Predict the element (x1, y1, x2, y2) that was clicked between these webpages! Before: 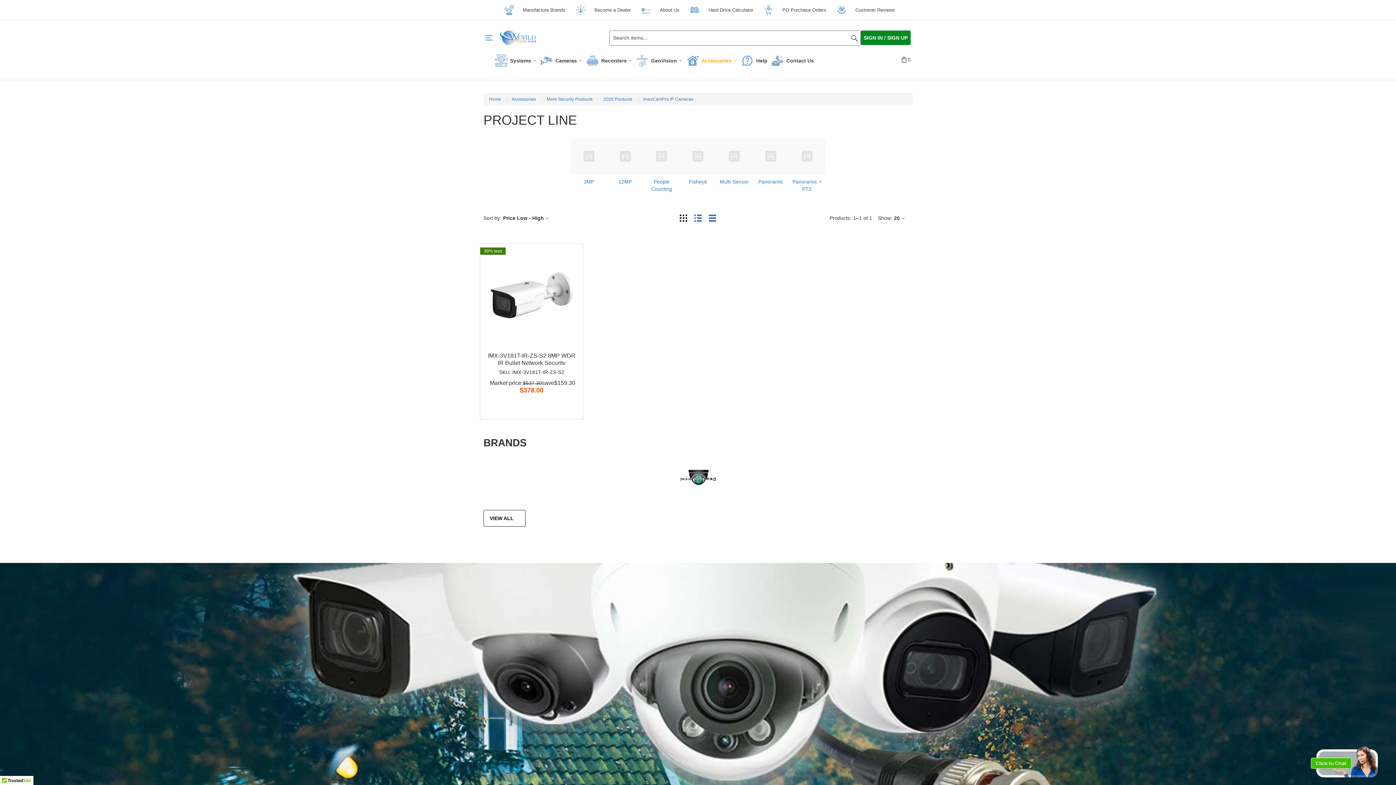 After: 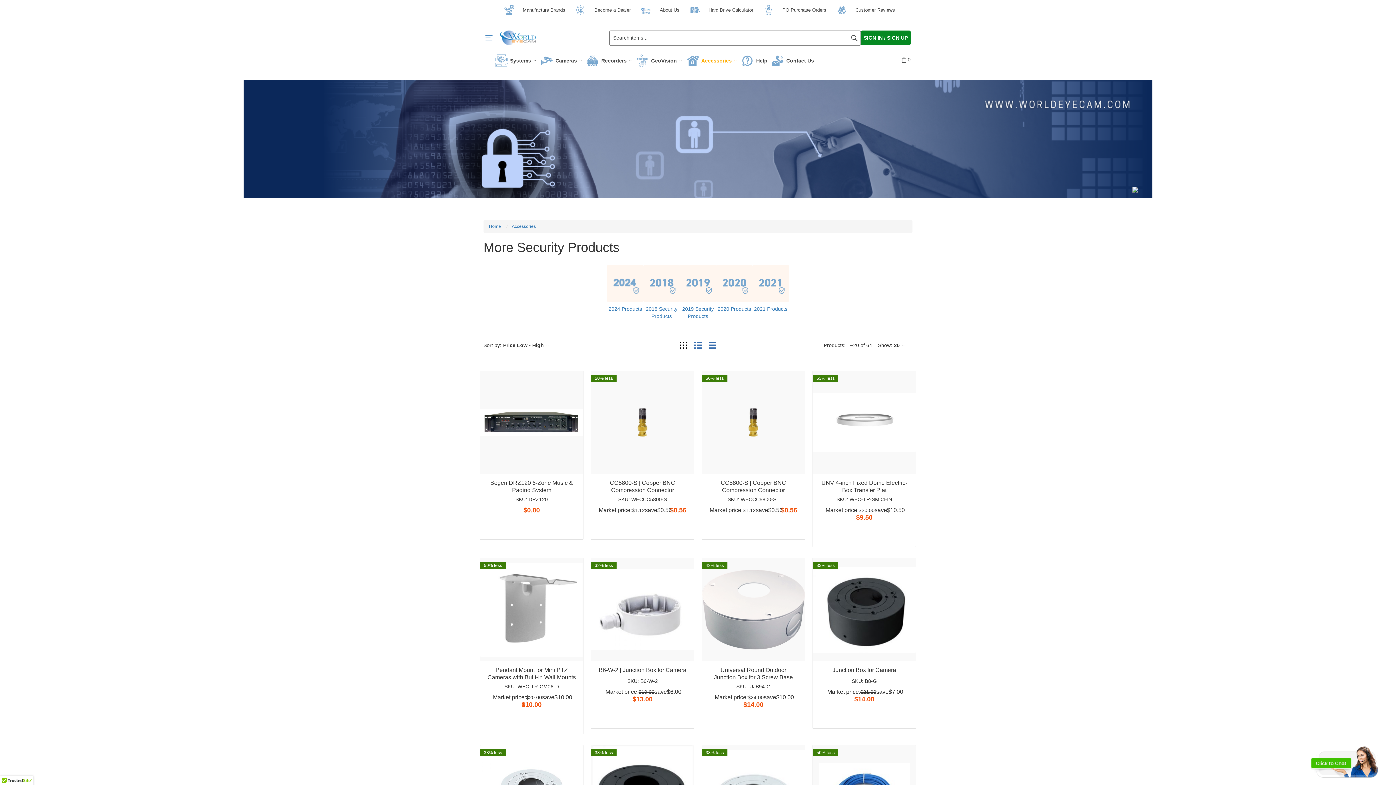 Action: bbox: (546, 96, 592, 101) label: More Security Products